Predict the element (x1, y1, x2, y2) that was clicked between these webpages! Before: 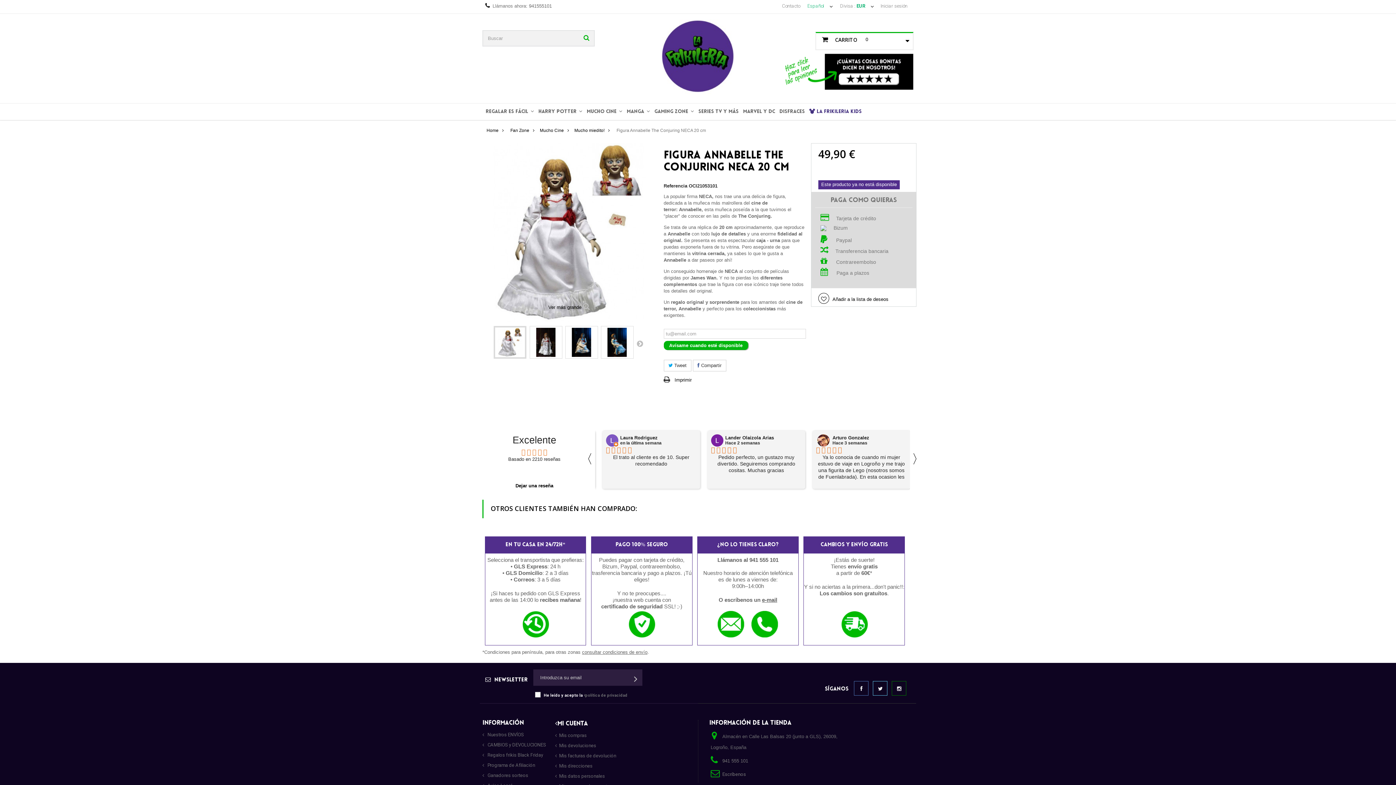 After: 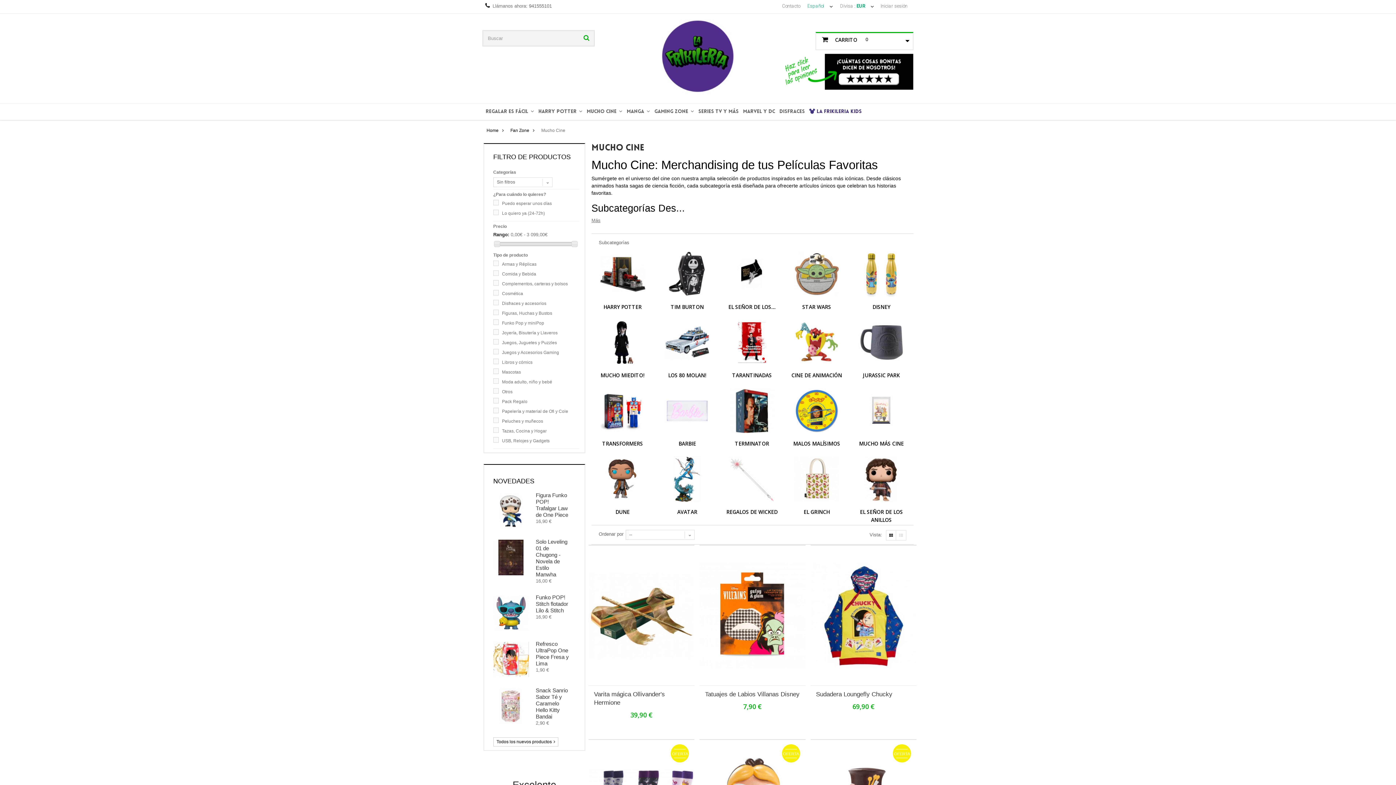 Action: bbox: (584, 103, 624, 120) label: MUCHO CINE 